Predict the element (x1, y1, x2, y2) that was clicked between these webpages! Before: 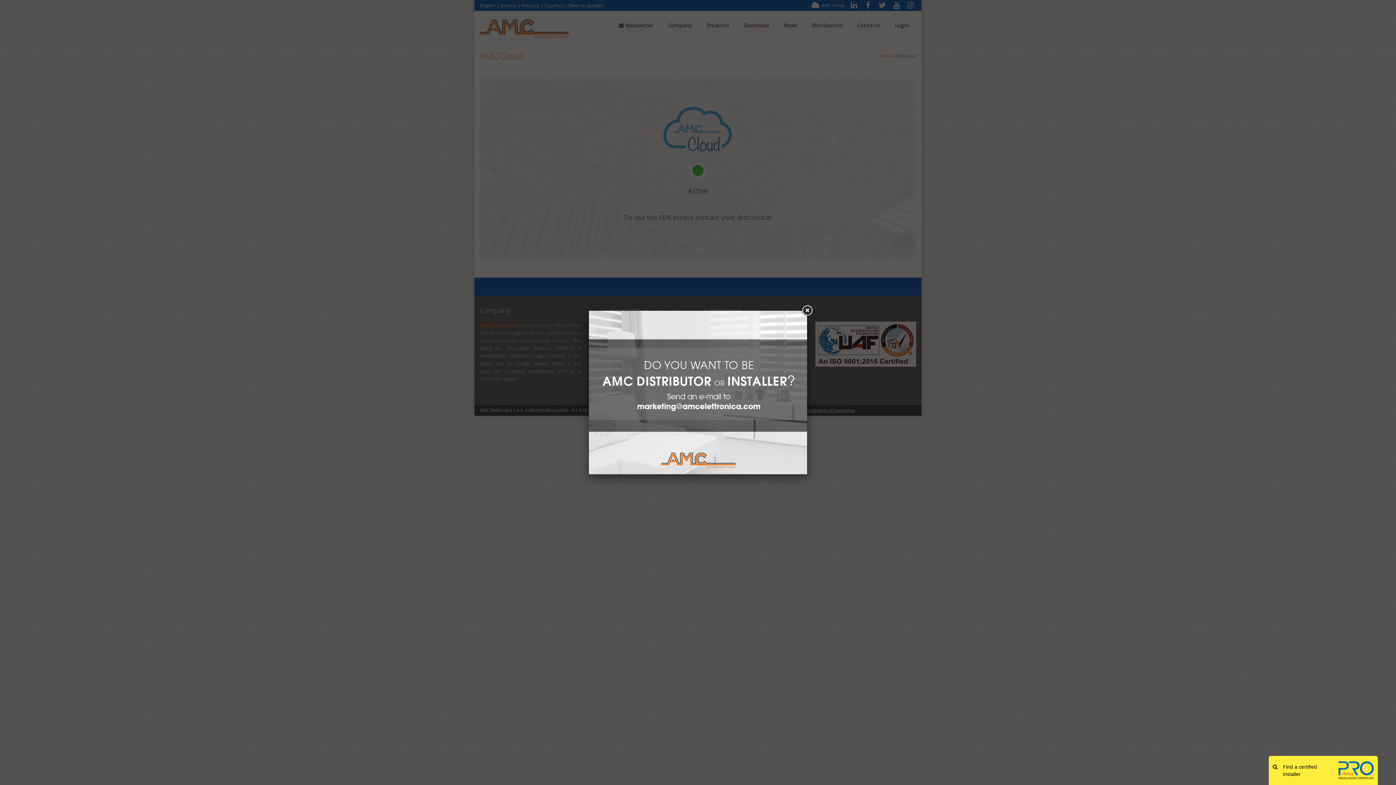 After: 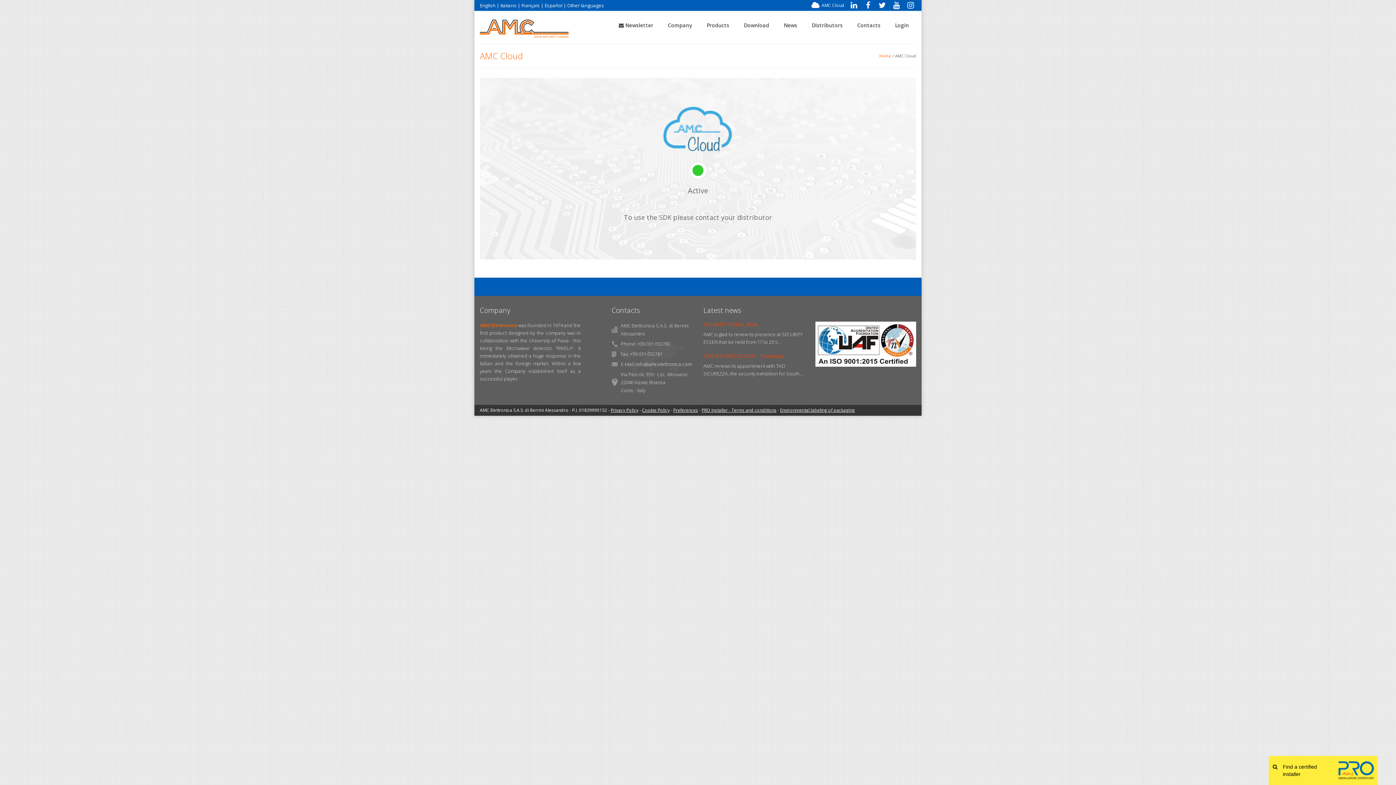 Action: bbox: (800, 304, 813, 317)